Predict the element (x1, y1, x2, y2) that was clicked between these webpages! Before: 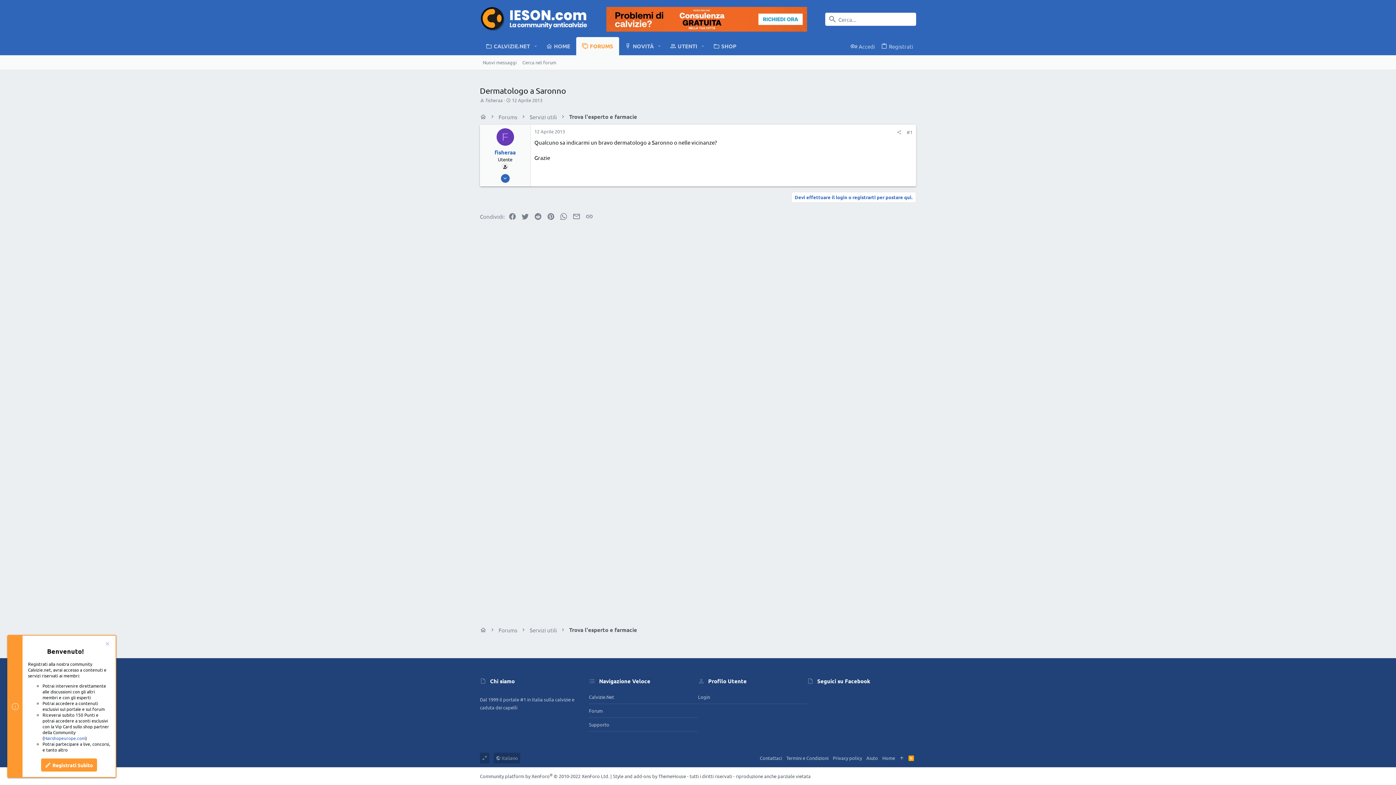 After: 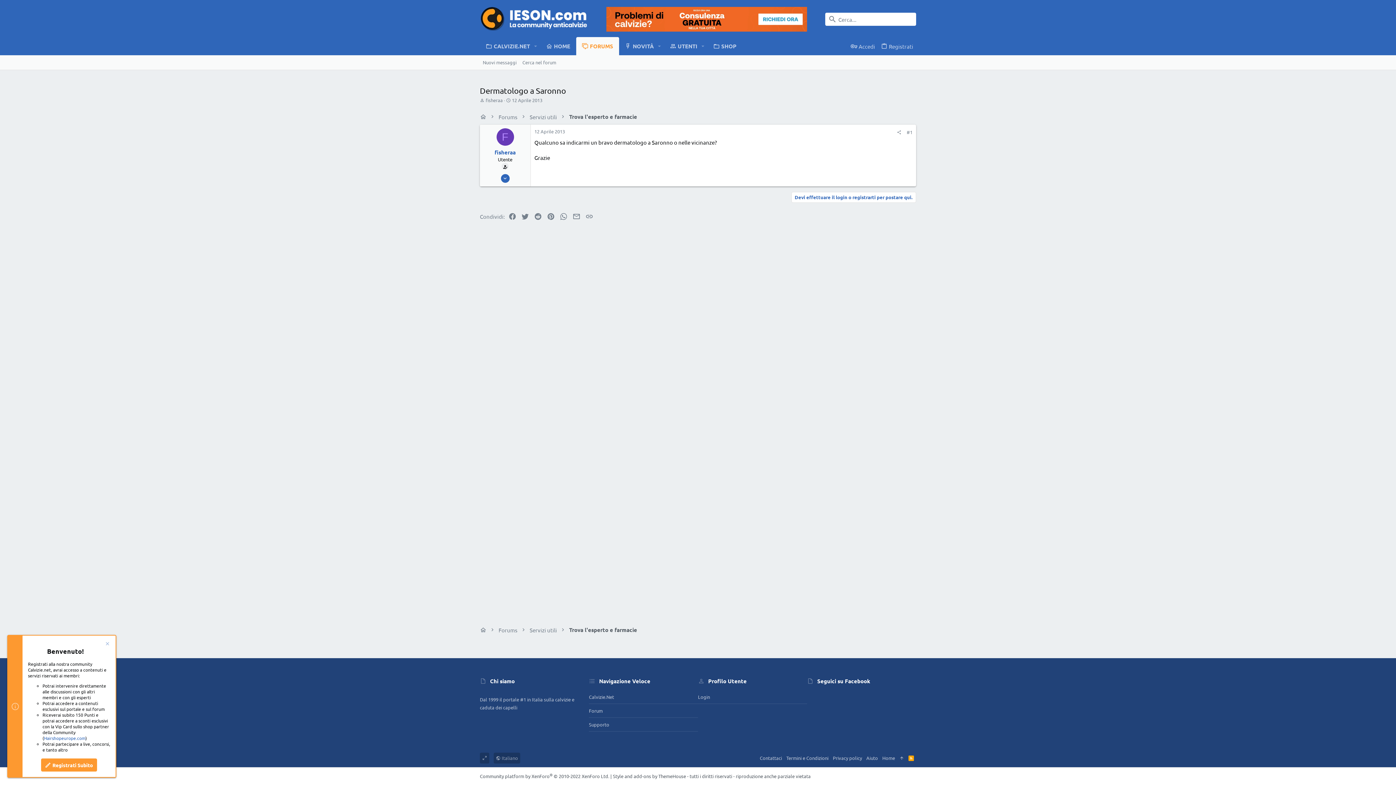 Action: label: 12 Aprile 2013 bbox: (512, 97, 542, 103)